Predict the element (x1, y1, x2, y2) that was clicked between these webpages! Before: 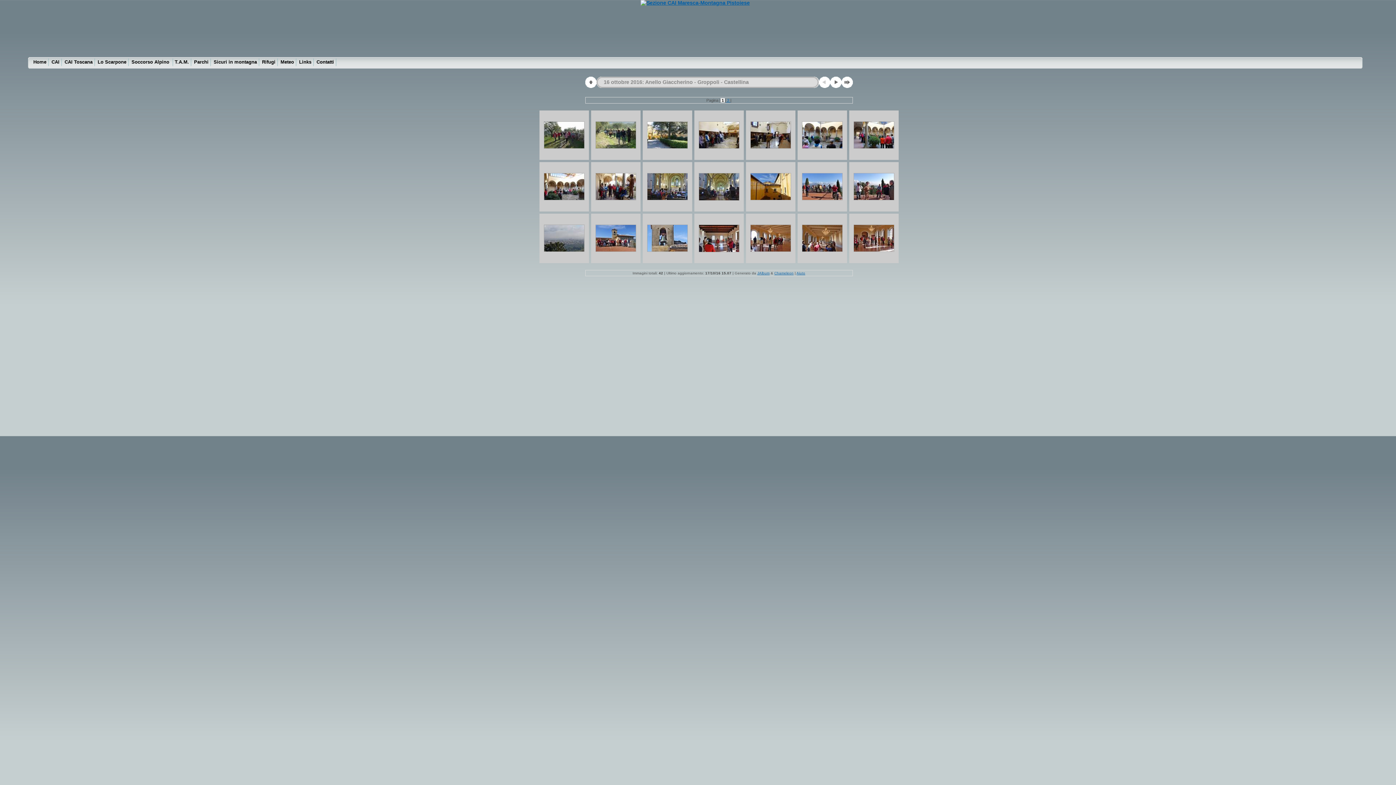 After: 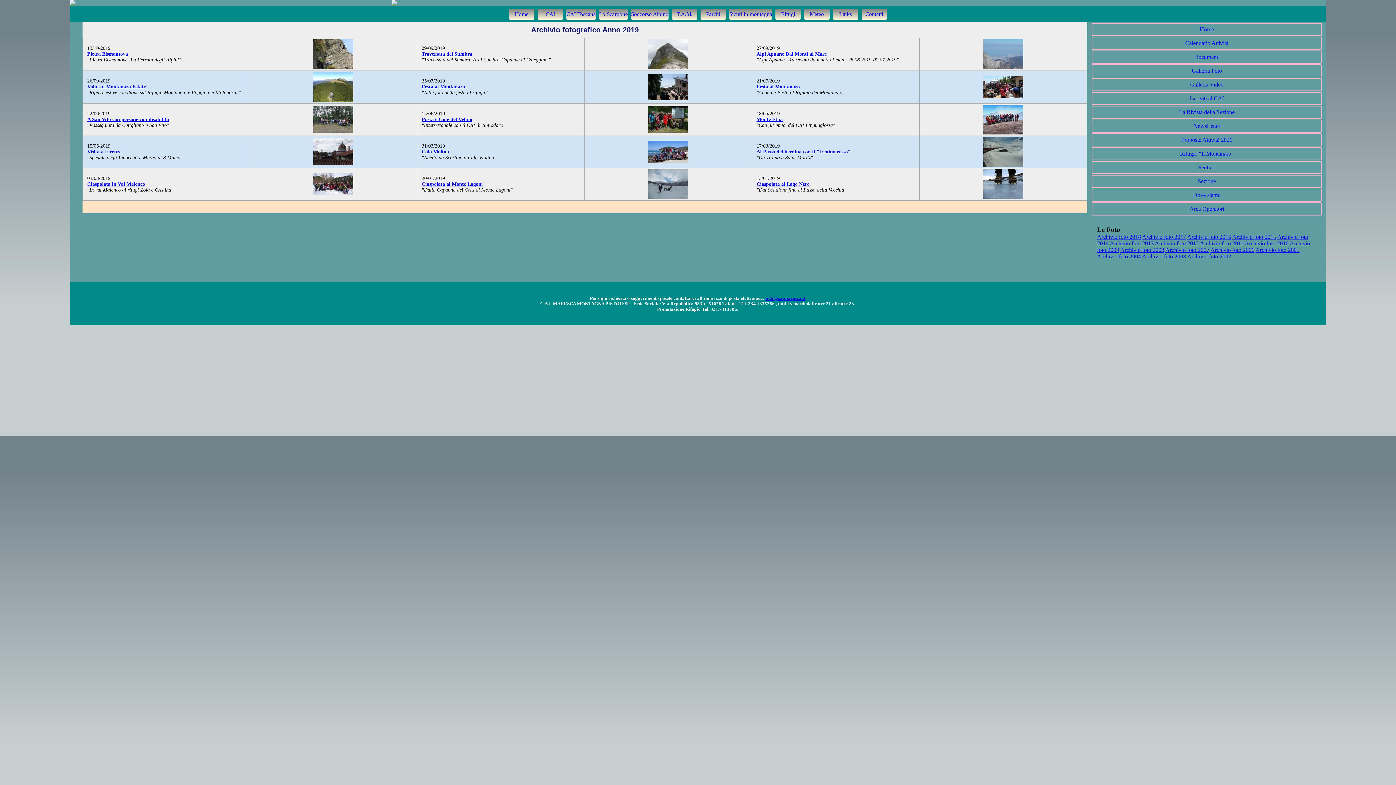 Action: bbox: (585, 84, 596, 89)